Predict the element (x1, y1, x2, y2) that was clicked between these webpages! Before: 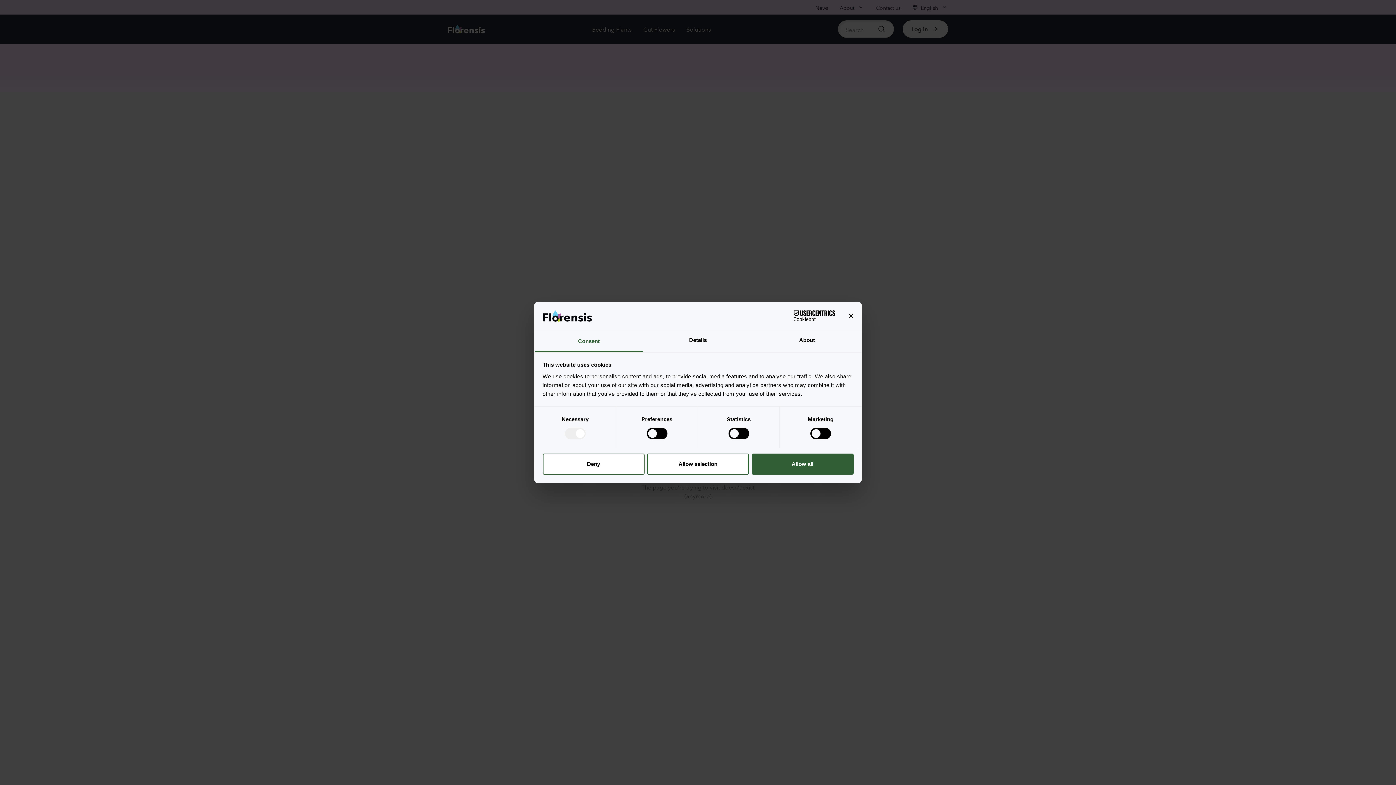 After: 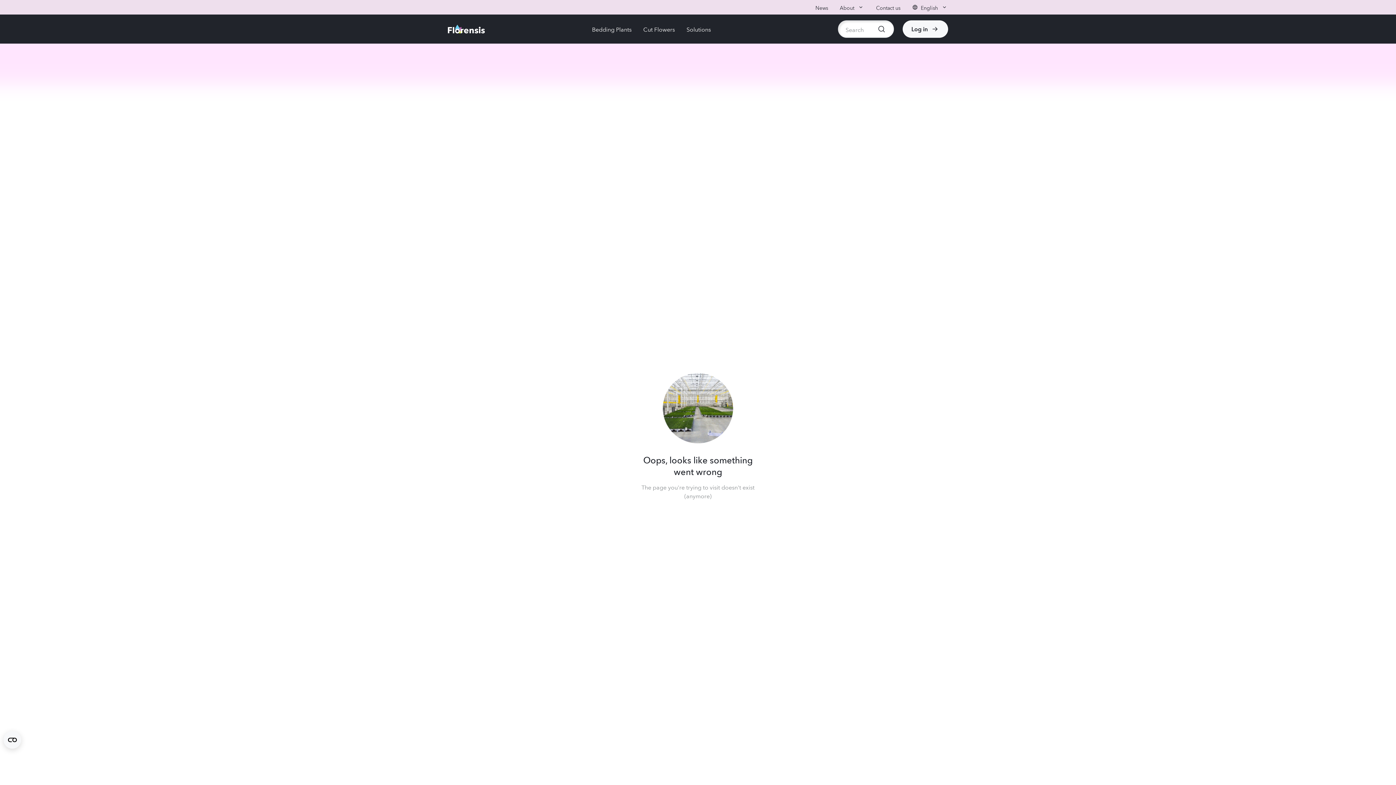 Action: bbox: (542, 453, 644, 474) label: Deny